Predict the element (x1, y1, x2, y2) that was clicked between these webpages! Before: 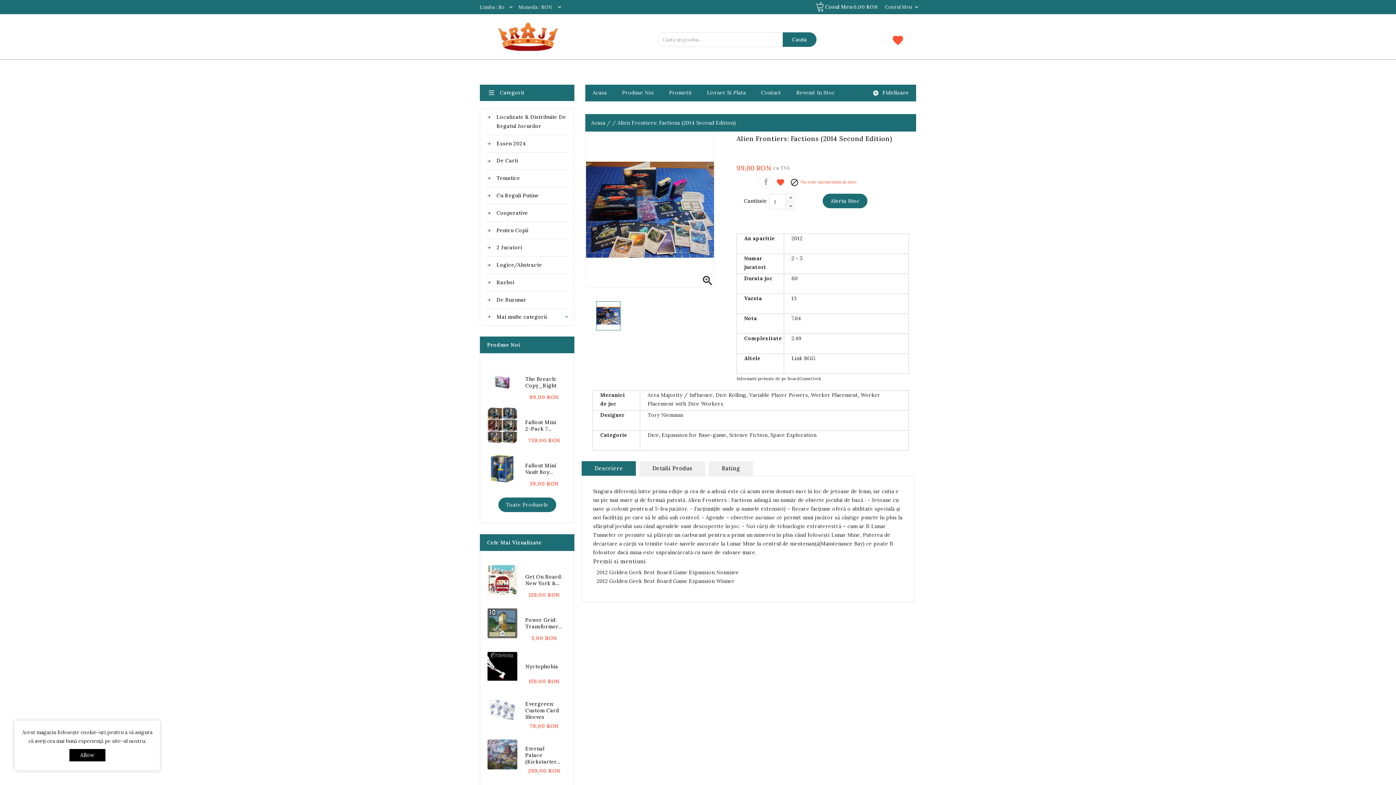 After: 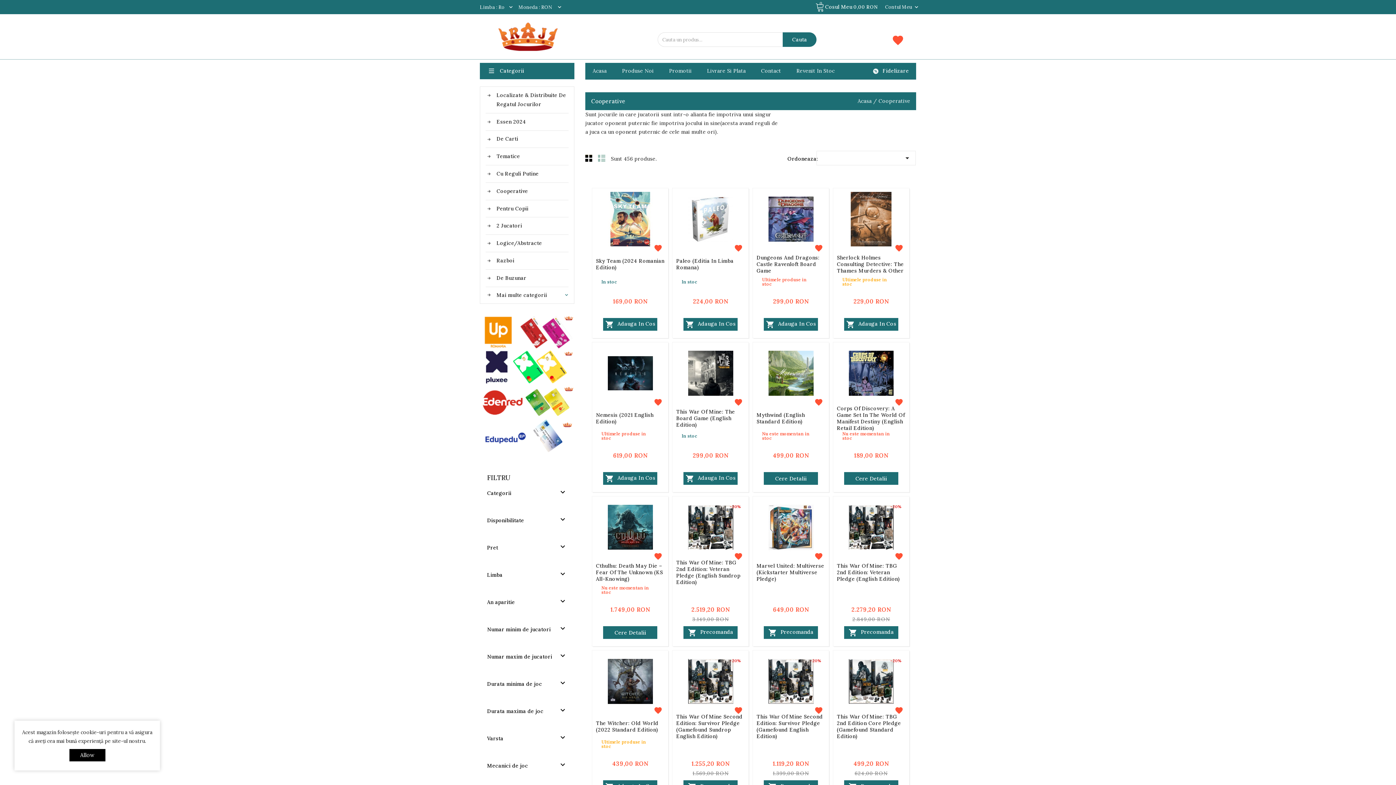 Action: label: Cooperative bbox: (485, 204, 568, 222)